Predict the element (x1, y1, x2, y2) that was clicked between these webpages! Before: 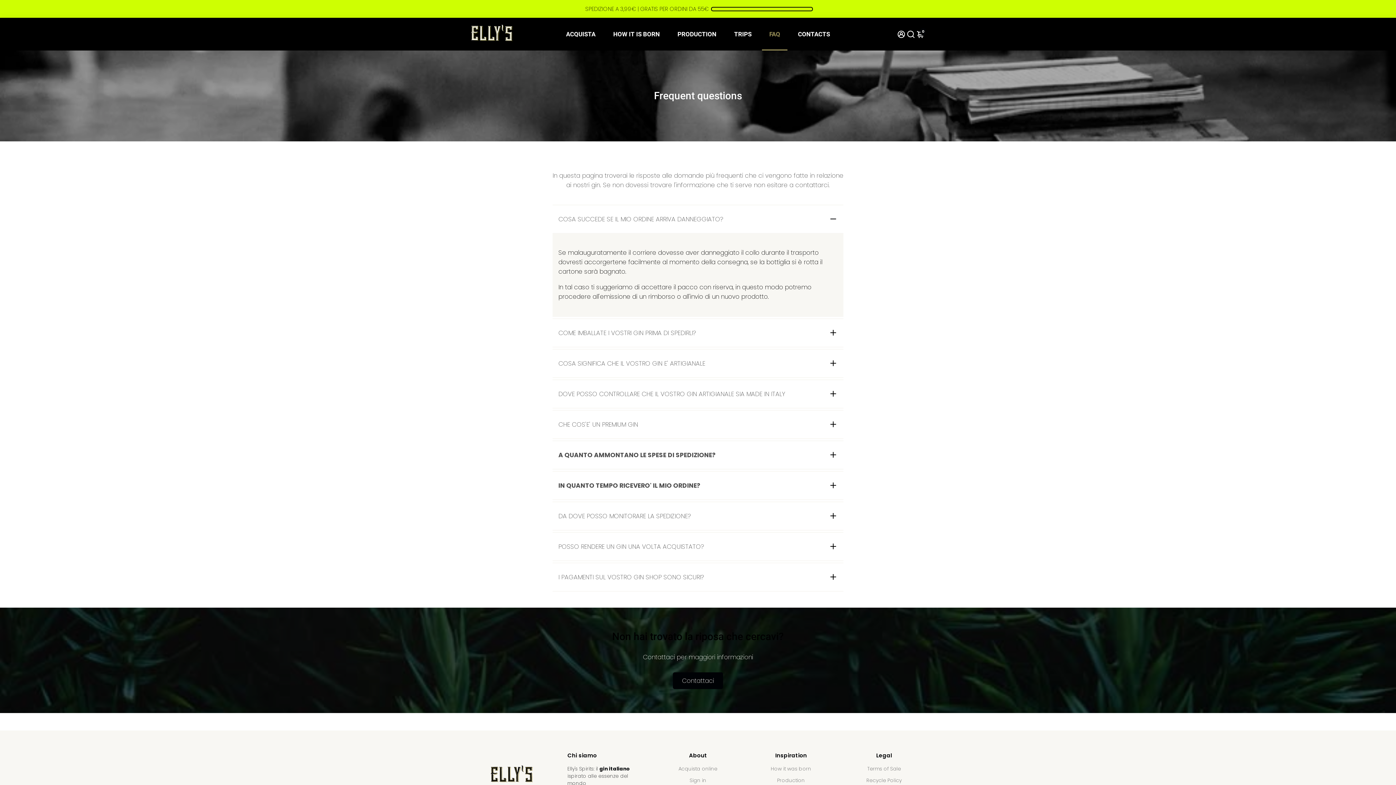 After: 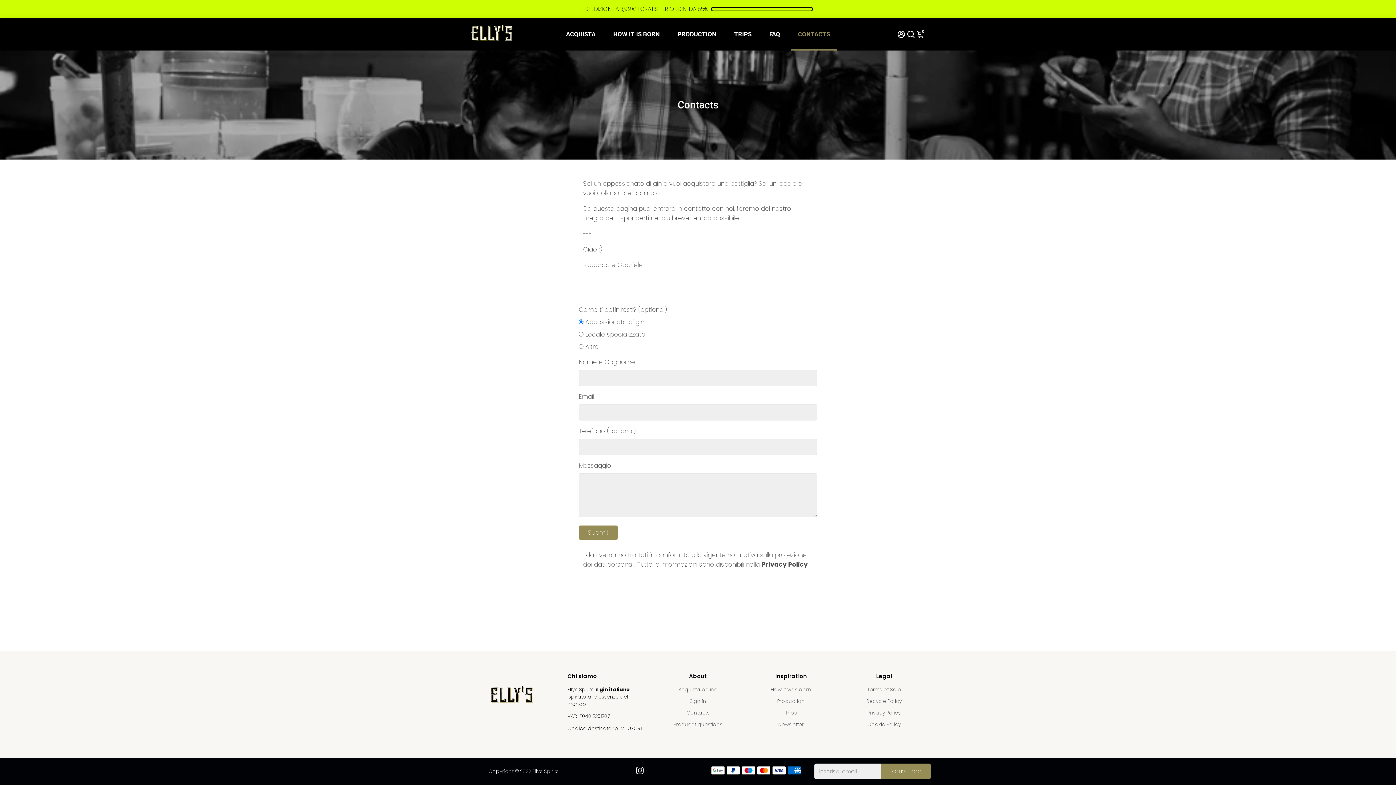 Action: label: Contattaci bbox: (673, 672, 723, 689)